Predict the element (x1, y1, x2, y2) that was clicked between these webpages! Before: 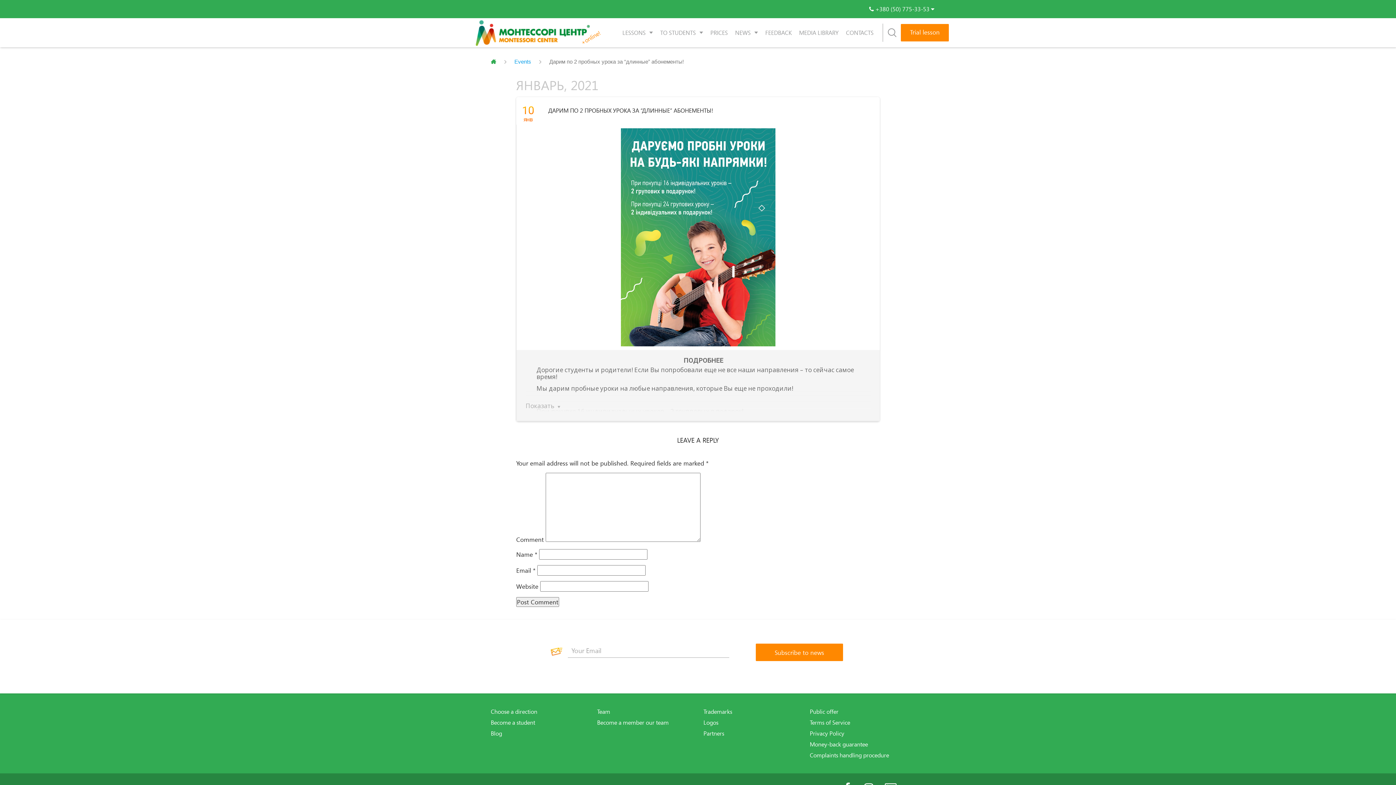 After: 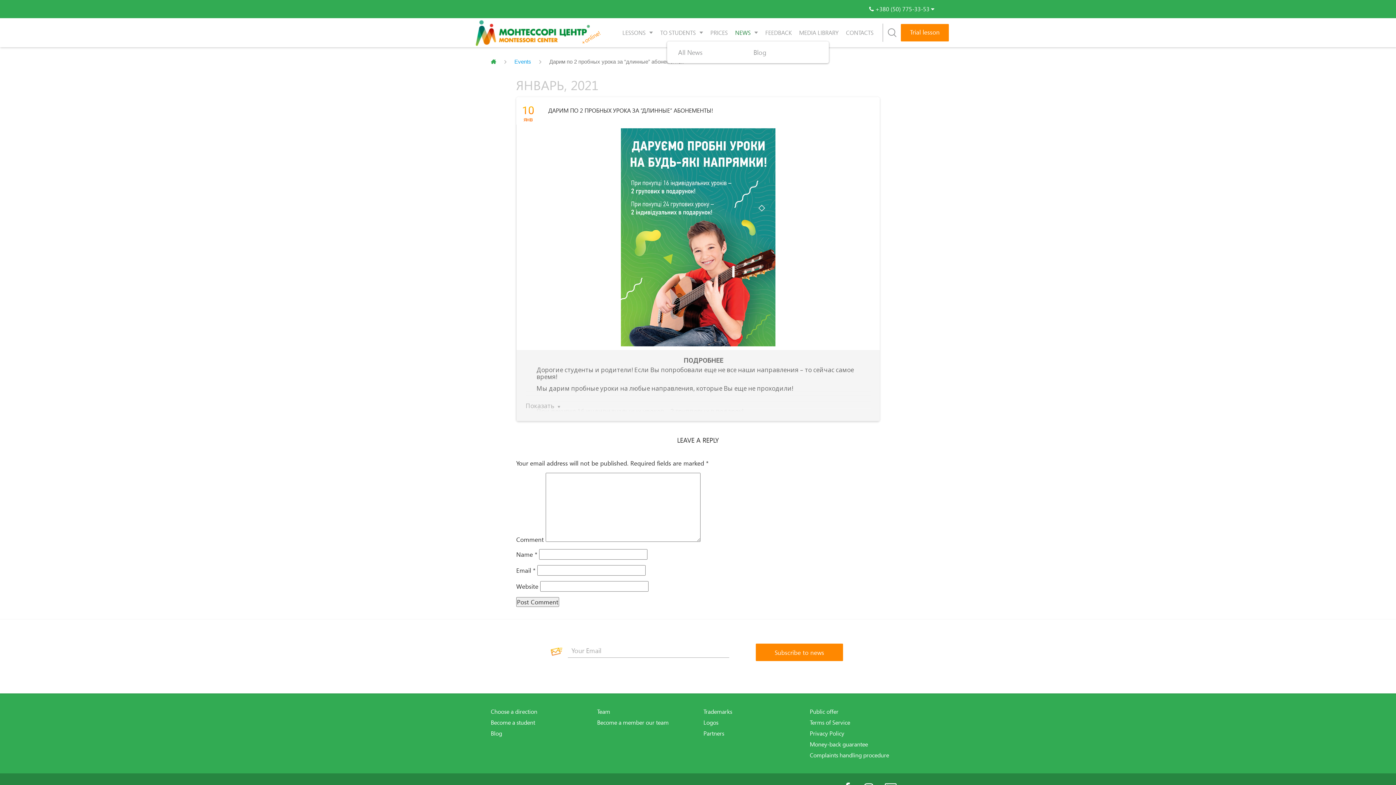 Action: label: NEWS bbox: (731, 25, 761, 40)